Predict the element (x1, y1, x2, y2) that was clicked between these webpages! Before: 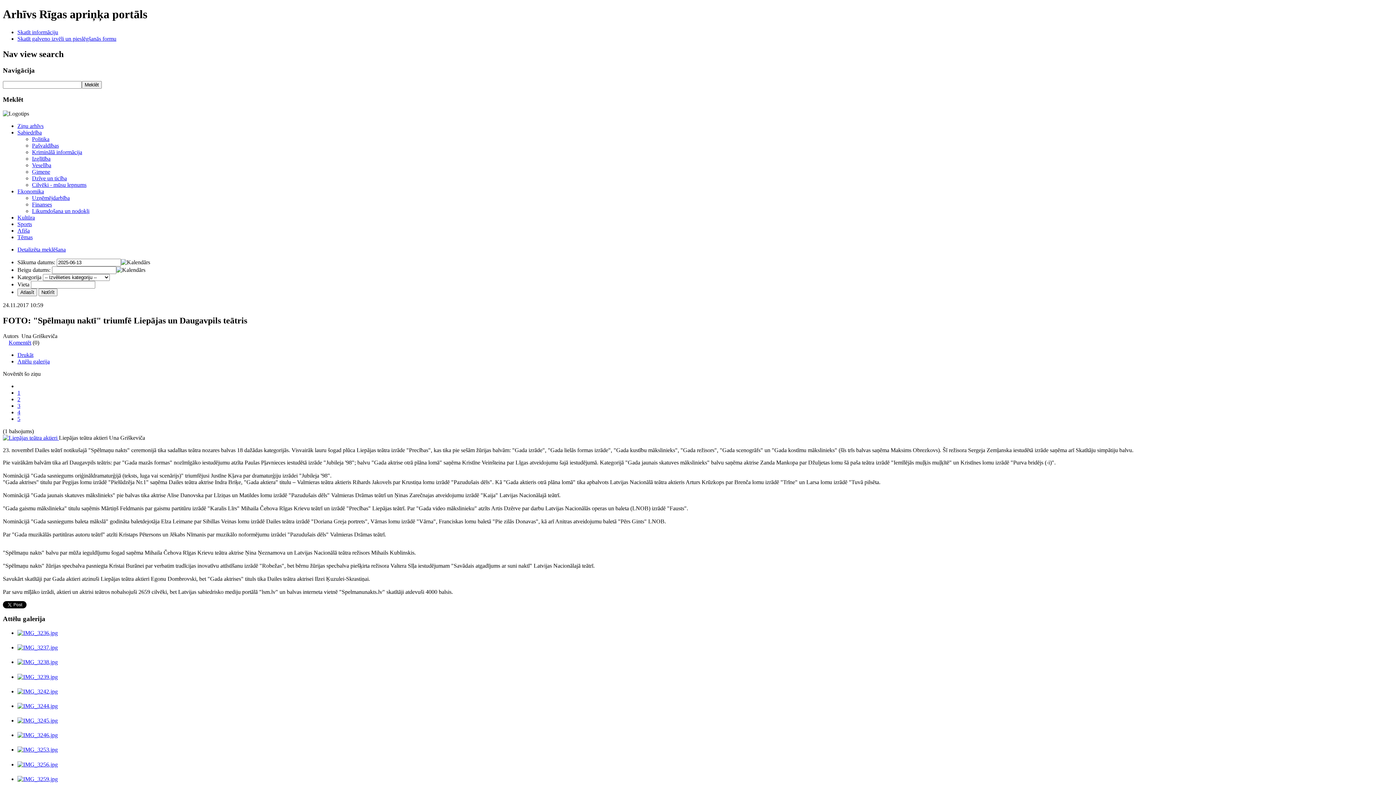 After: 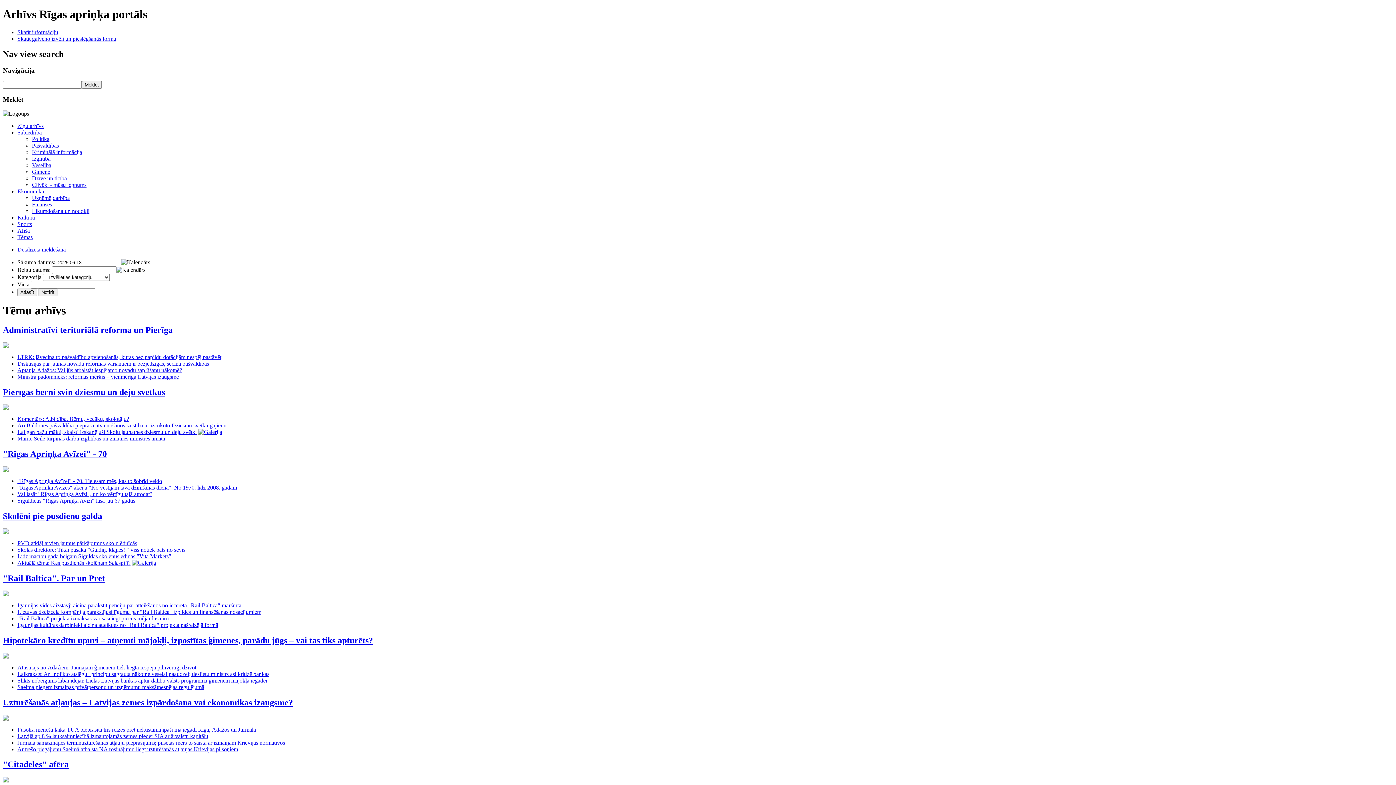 Action: bbox: (17, 234, 32, 240) label: Tēmas